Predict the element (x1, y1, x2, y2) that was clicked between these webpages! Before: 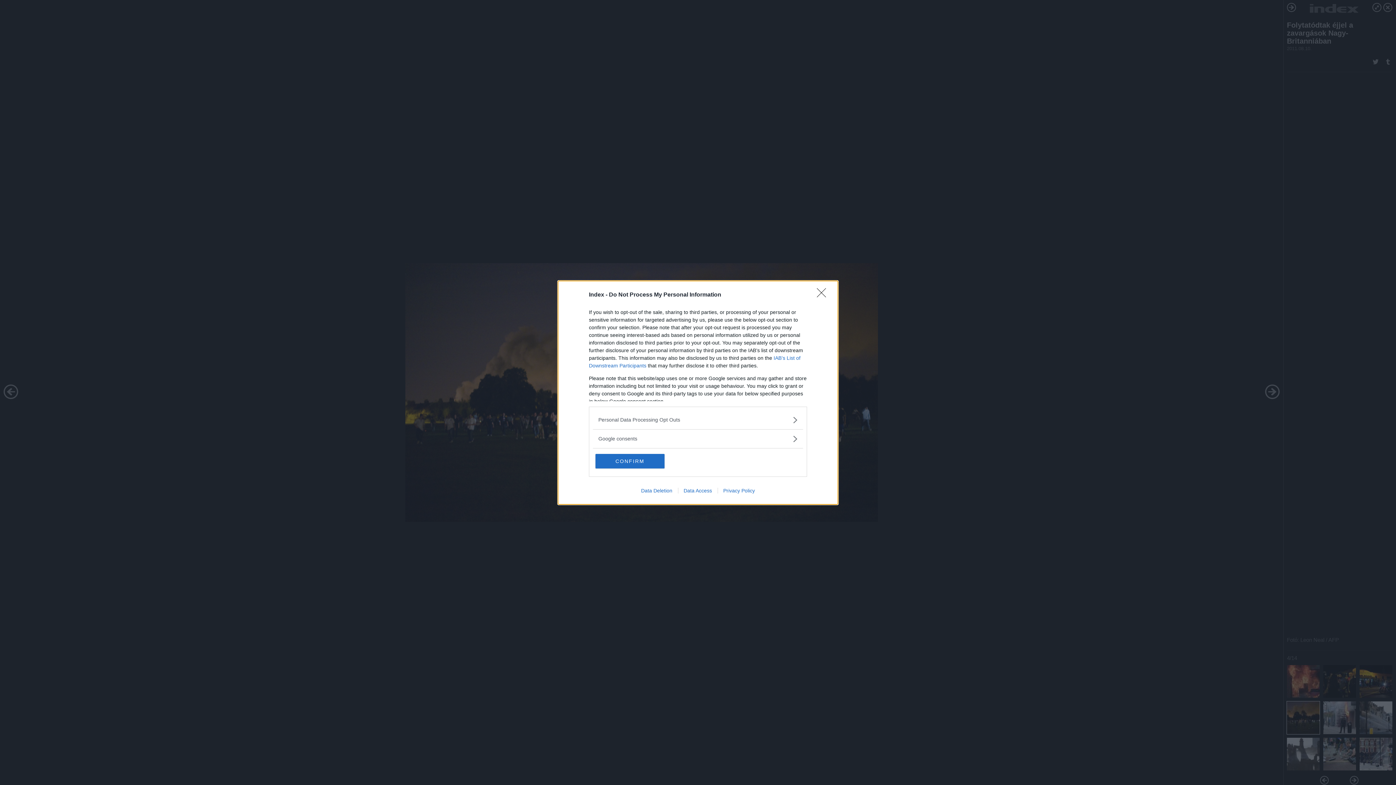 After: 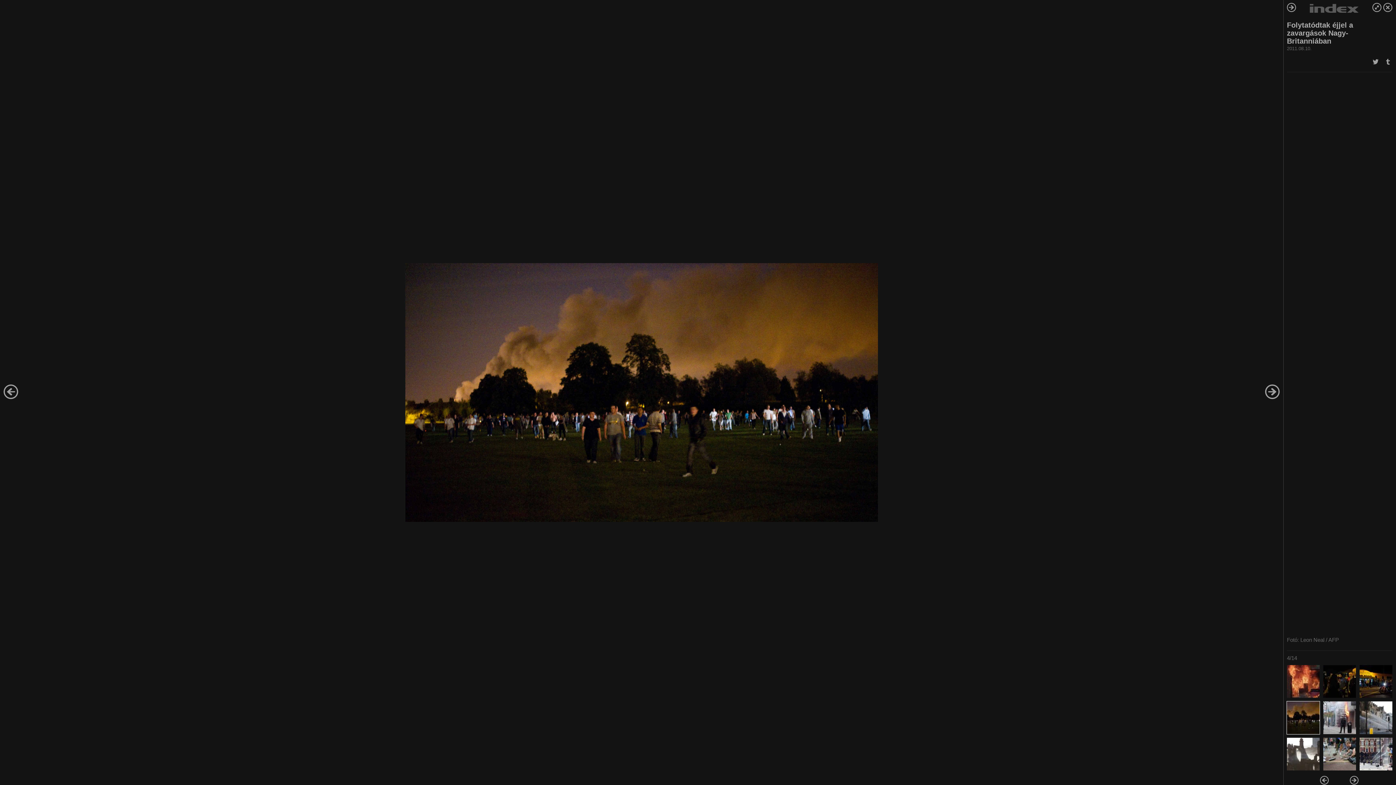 Action: bbox: (817, 288, 830, 302) label: Close